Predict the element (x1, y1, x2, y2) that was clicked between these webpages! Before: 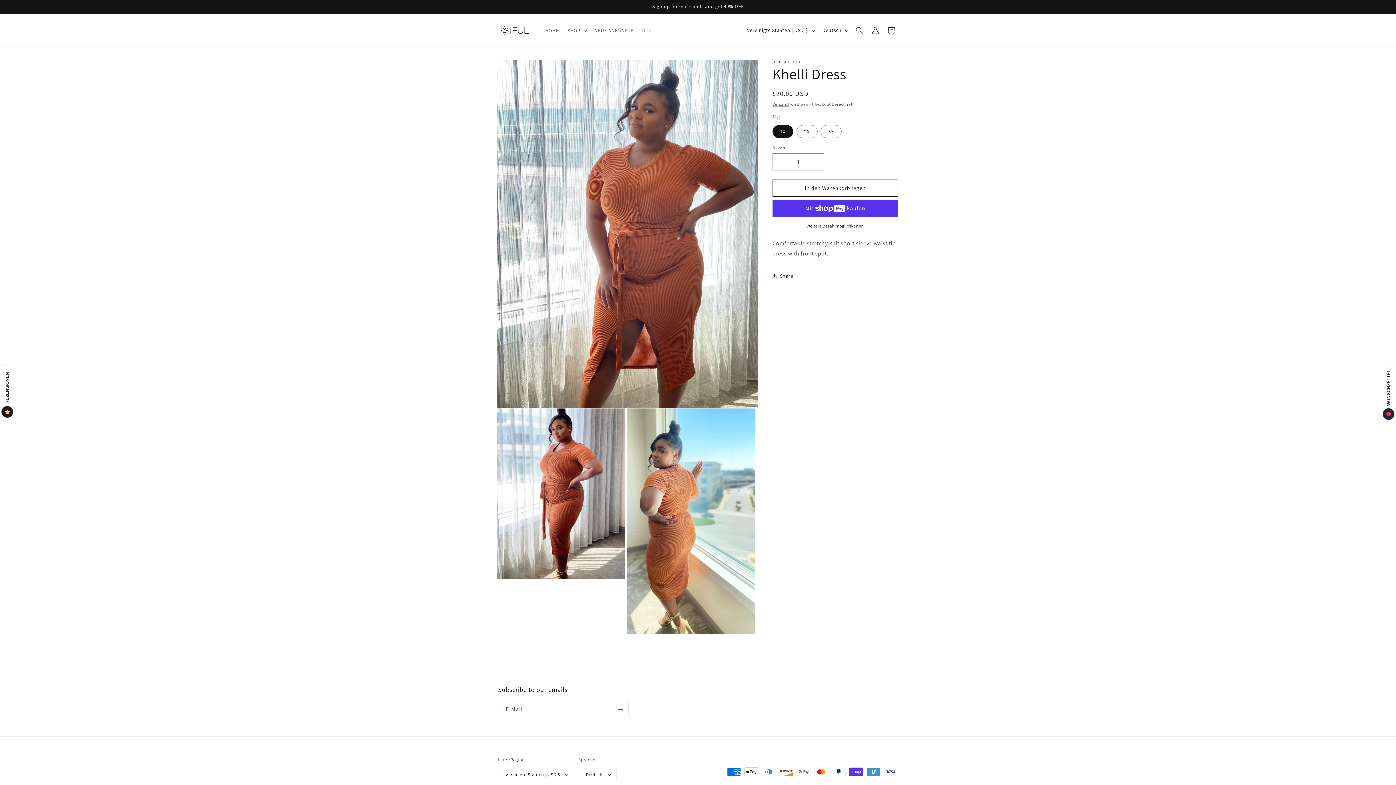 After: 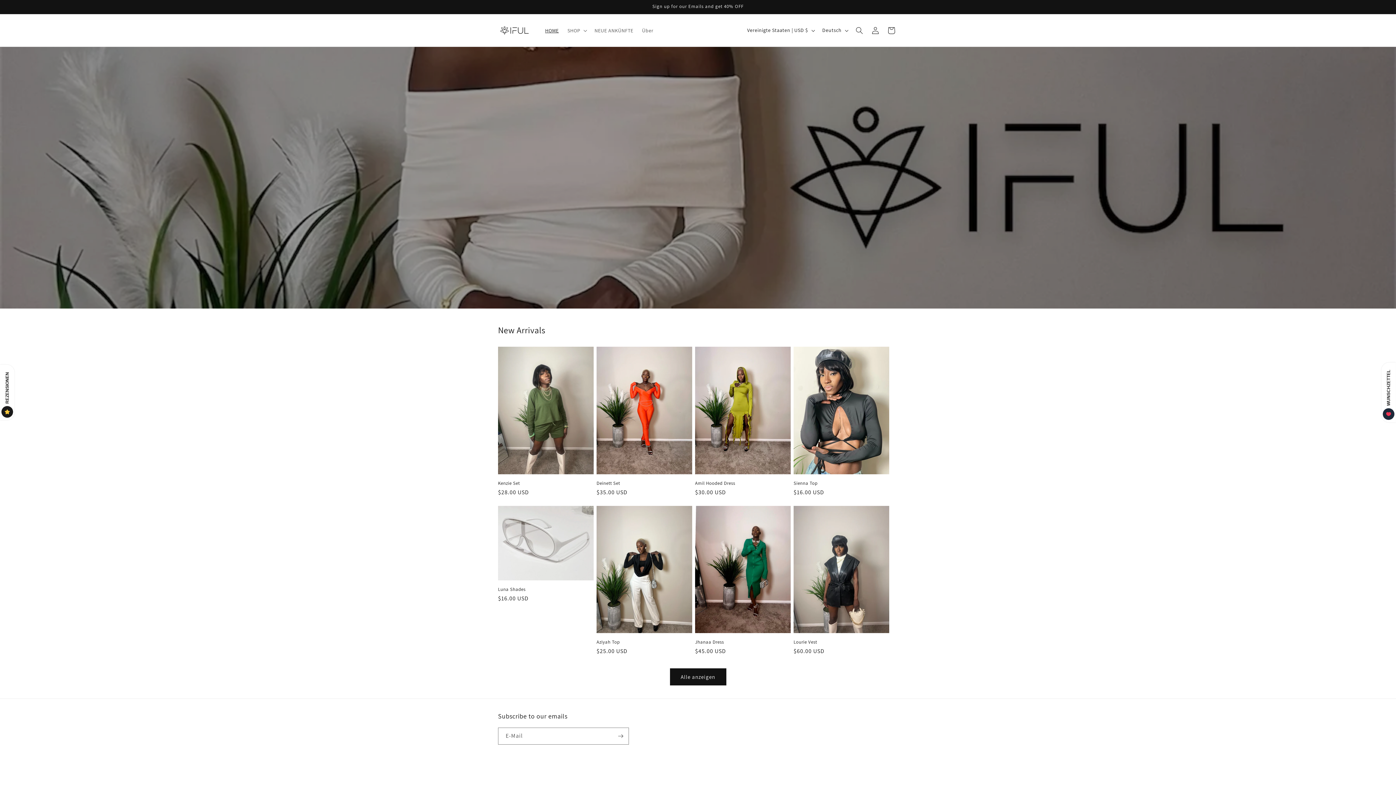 Action: label: HOME bbox: (540, 22, 563, 38)